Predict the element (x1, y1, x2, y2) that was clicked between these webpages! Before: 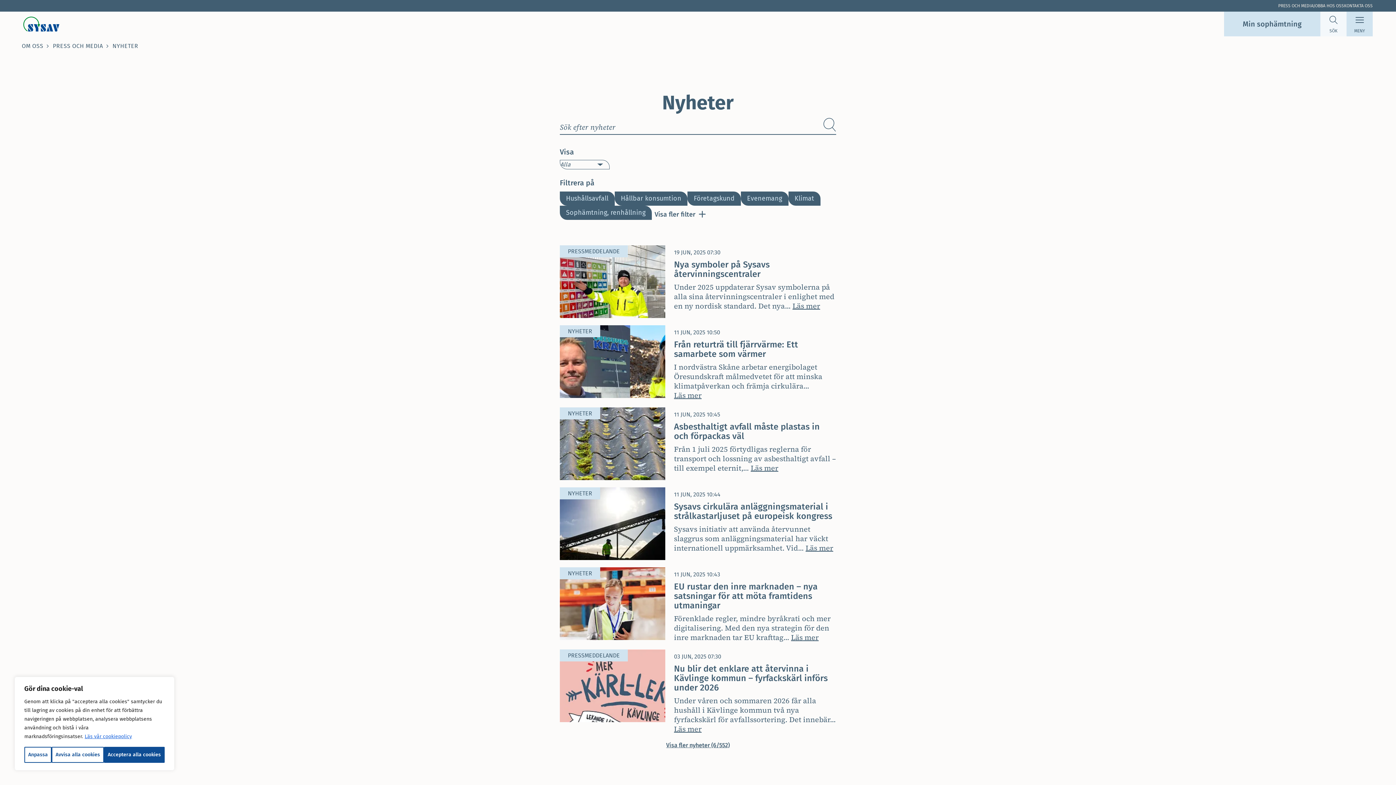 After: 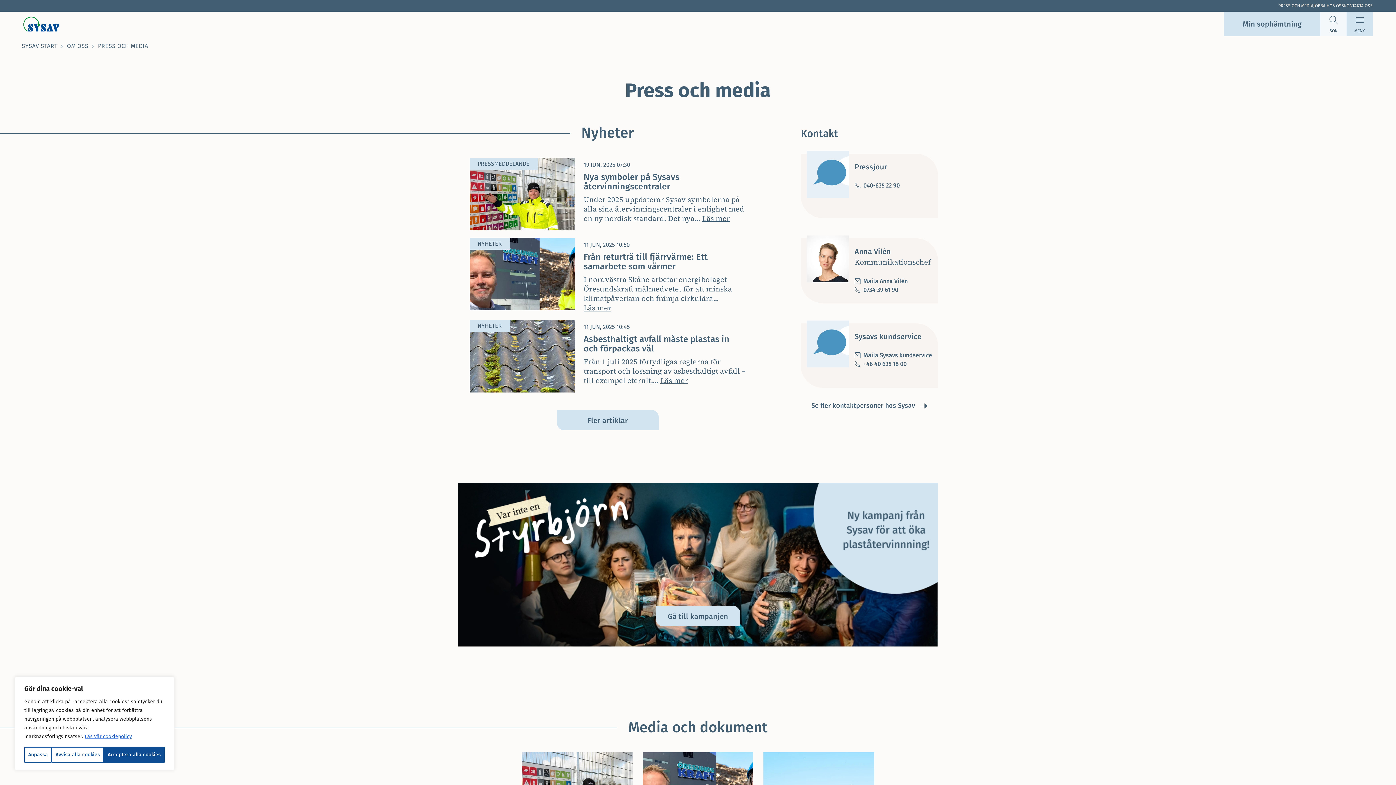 Action: bbox: (1278, 2, 1313, 9) label: PRESS OCH MEDIA